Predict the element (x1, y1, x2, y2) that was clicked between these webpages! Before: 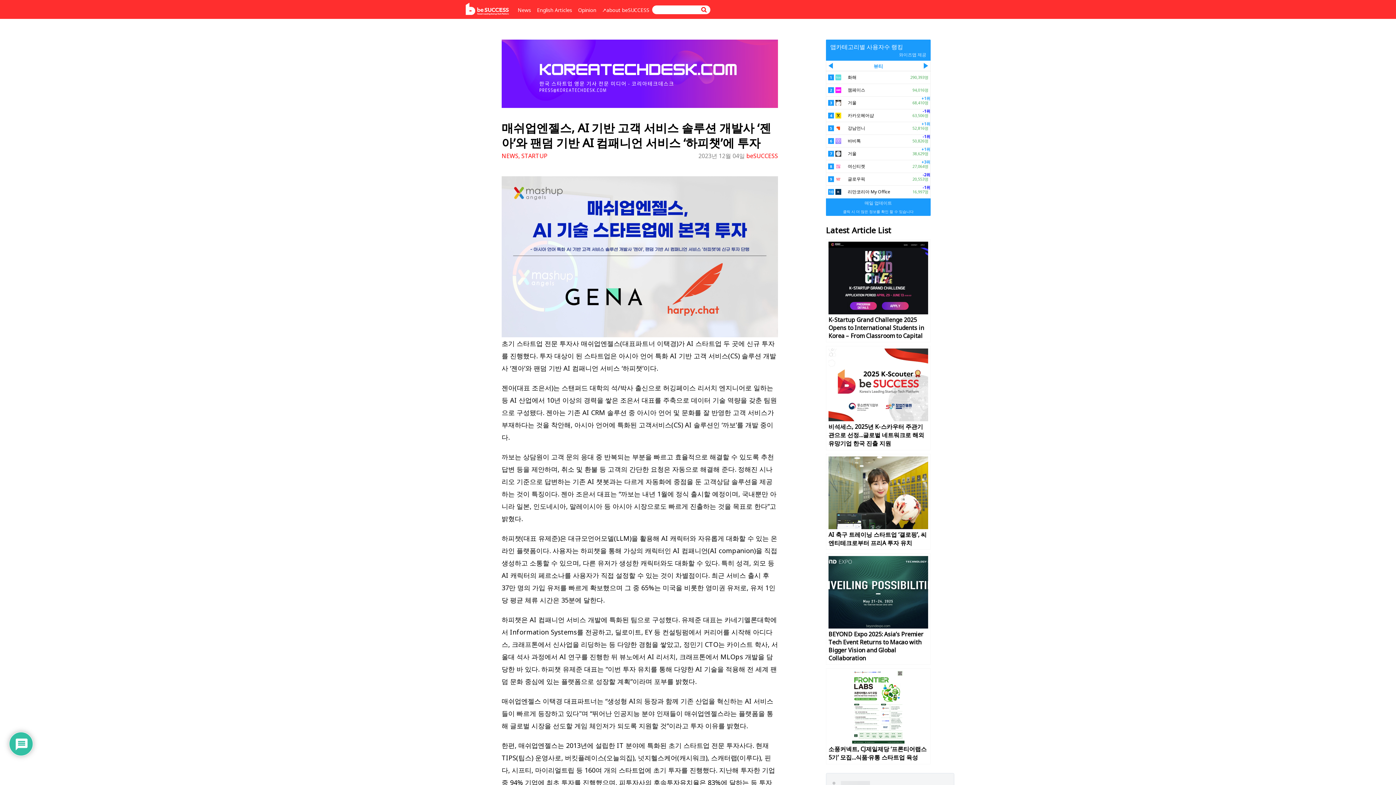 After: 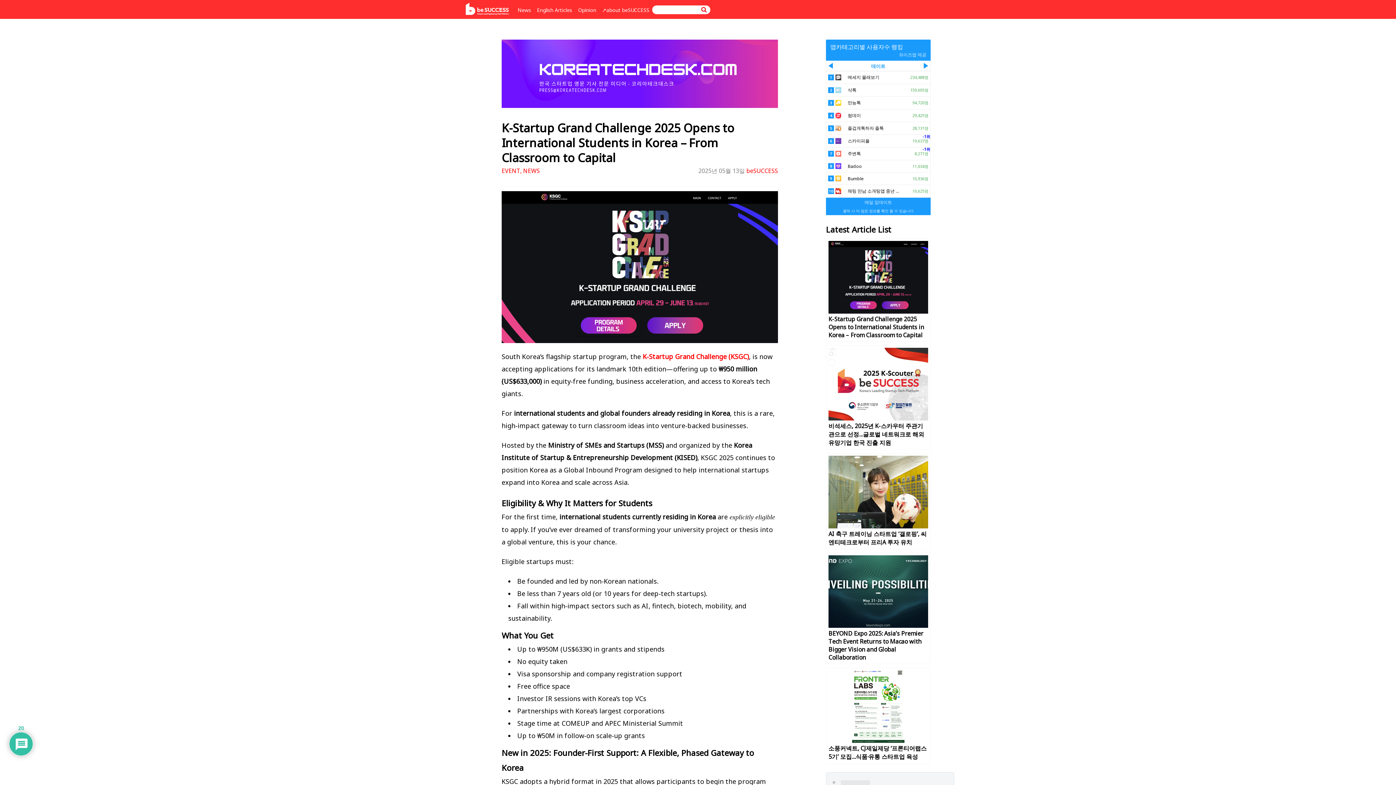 Action: bbox: (828, 309, 928, 316)